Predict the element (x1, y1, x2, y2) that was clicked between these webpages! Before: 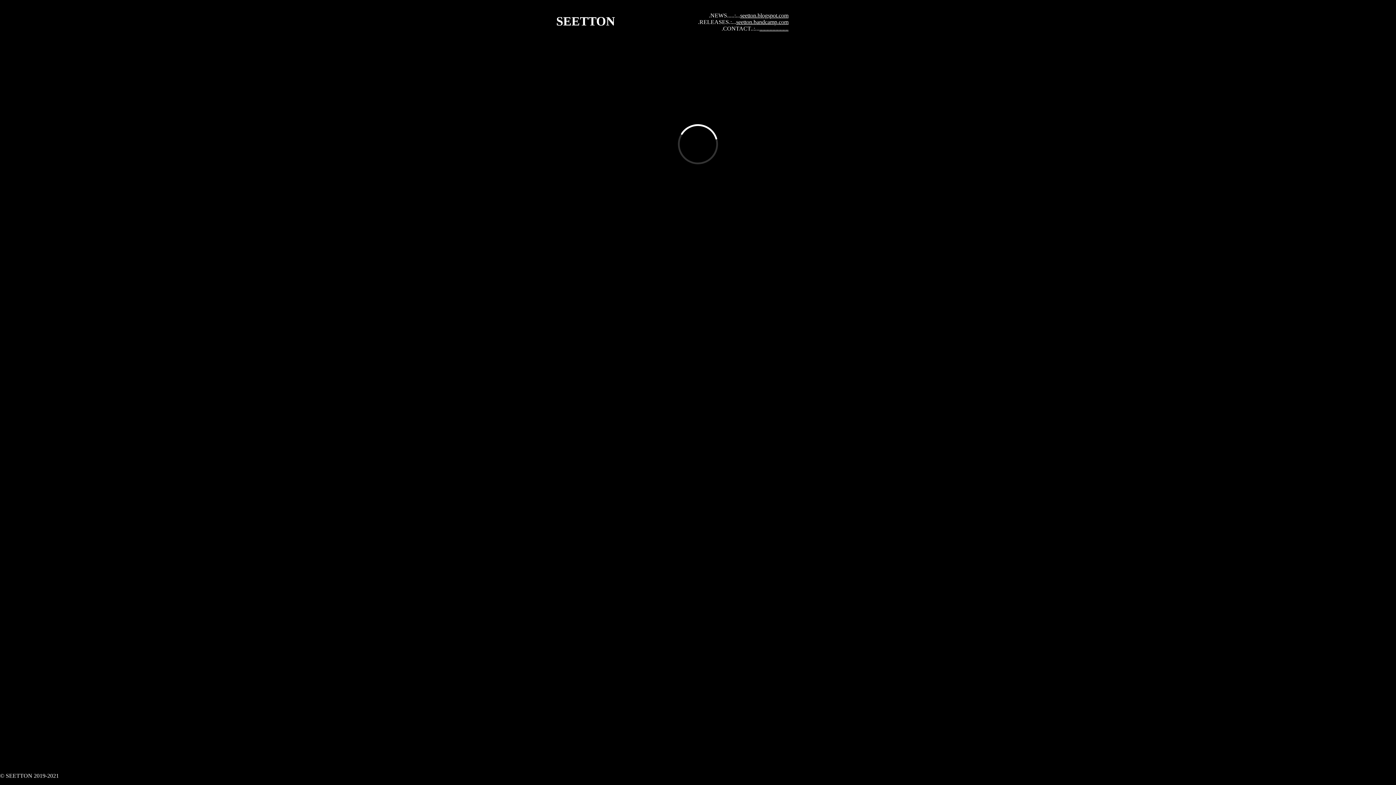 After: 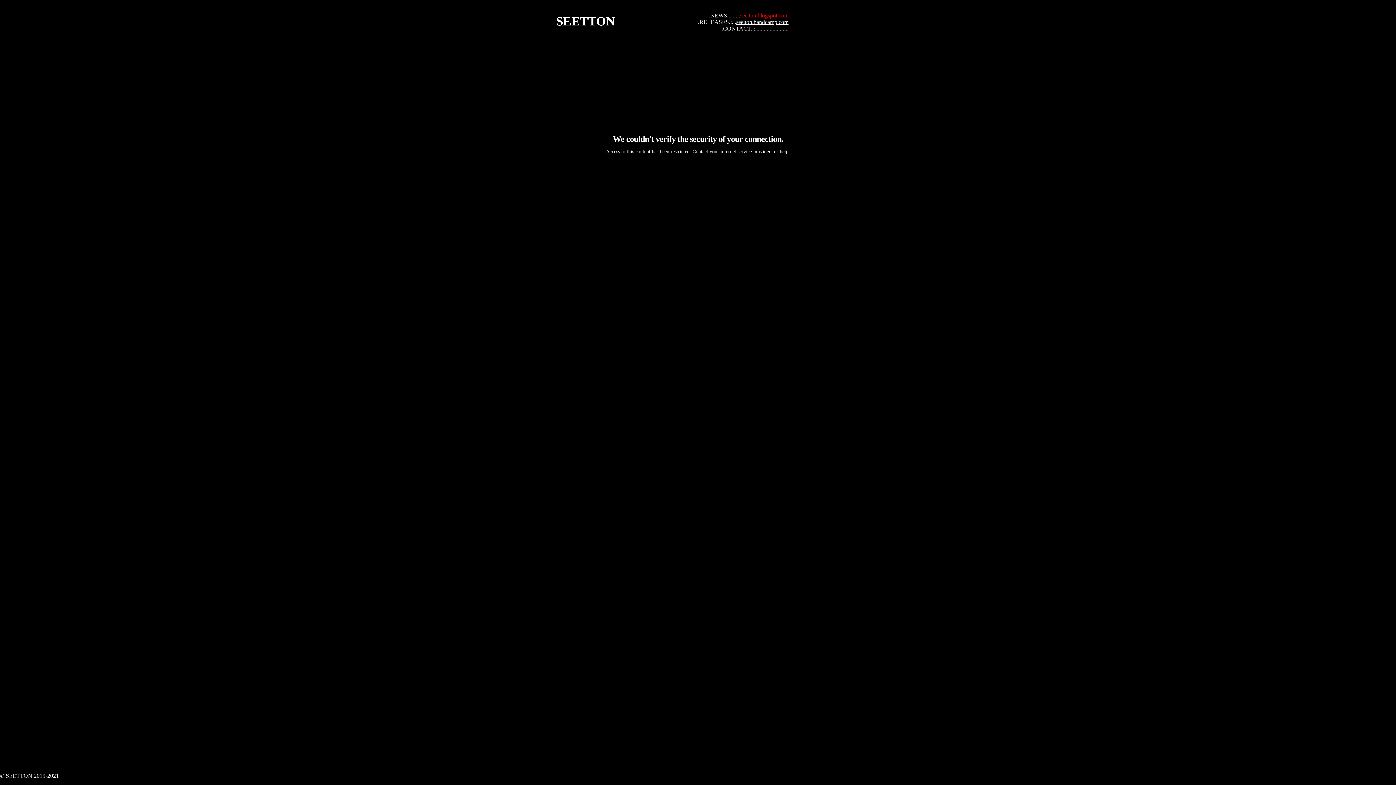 Action: label: seetton.blogspot.com bbox: (740, 12, 788, 18)